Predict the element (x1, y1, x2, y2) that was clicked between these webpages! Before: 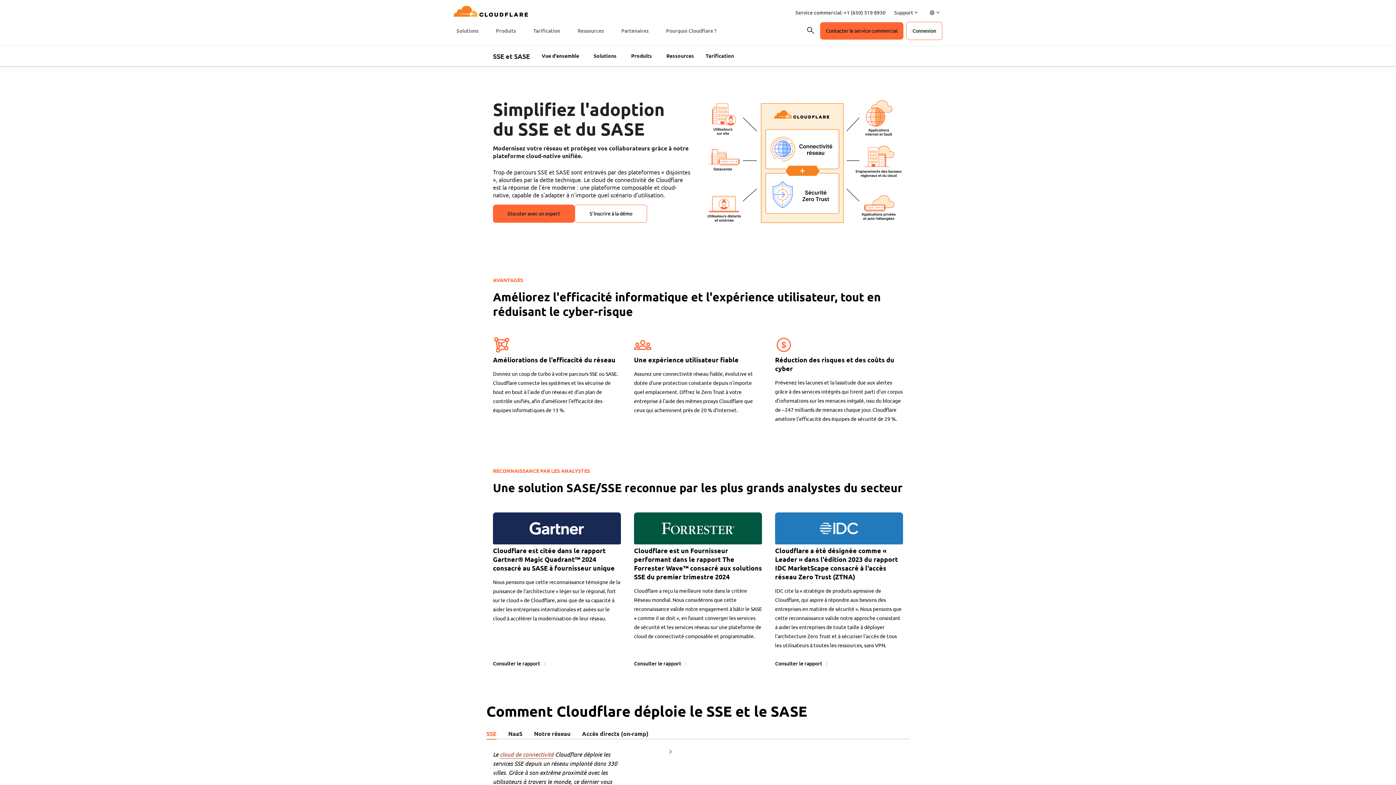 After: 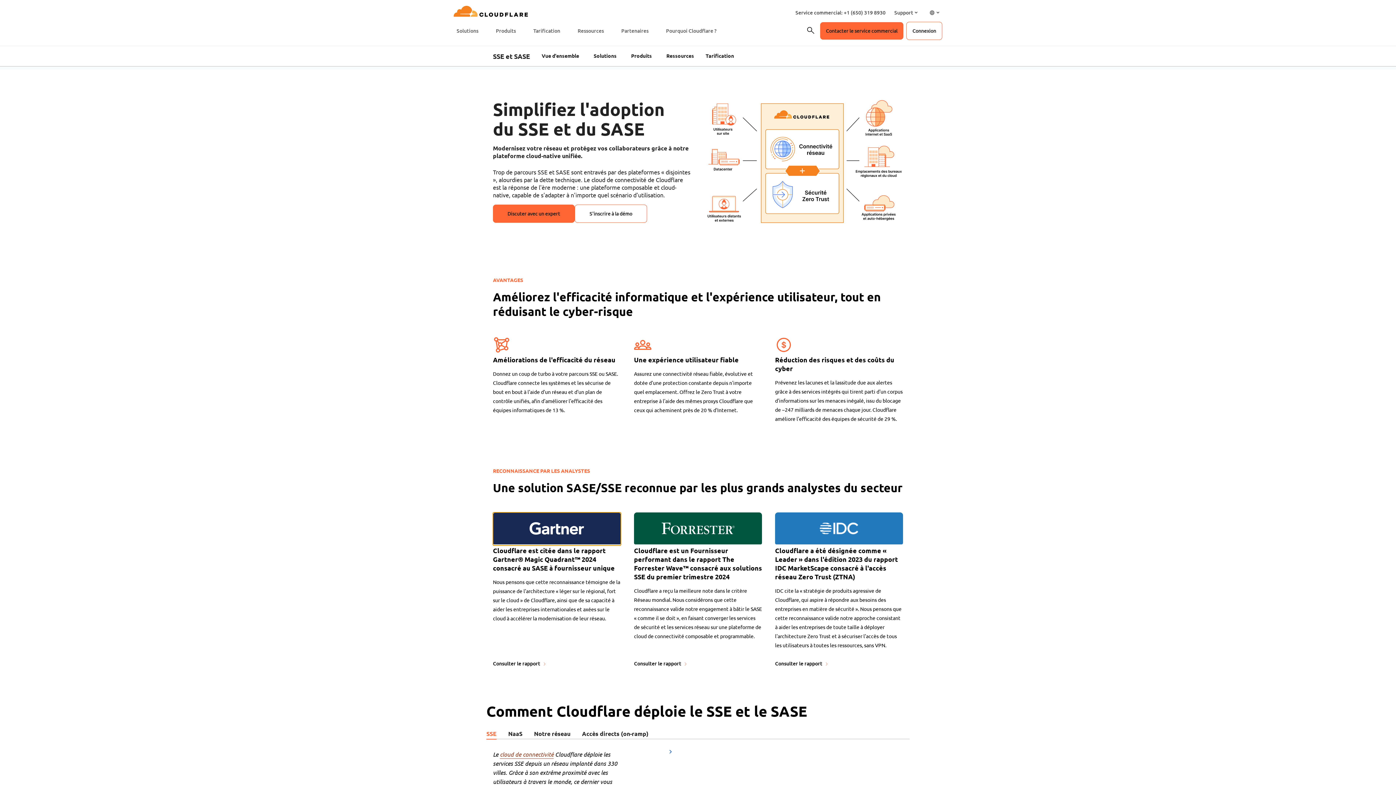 Action: bbox: (493, 538, 621, 545)